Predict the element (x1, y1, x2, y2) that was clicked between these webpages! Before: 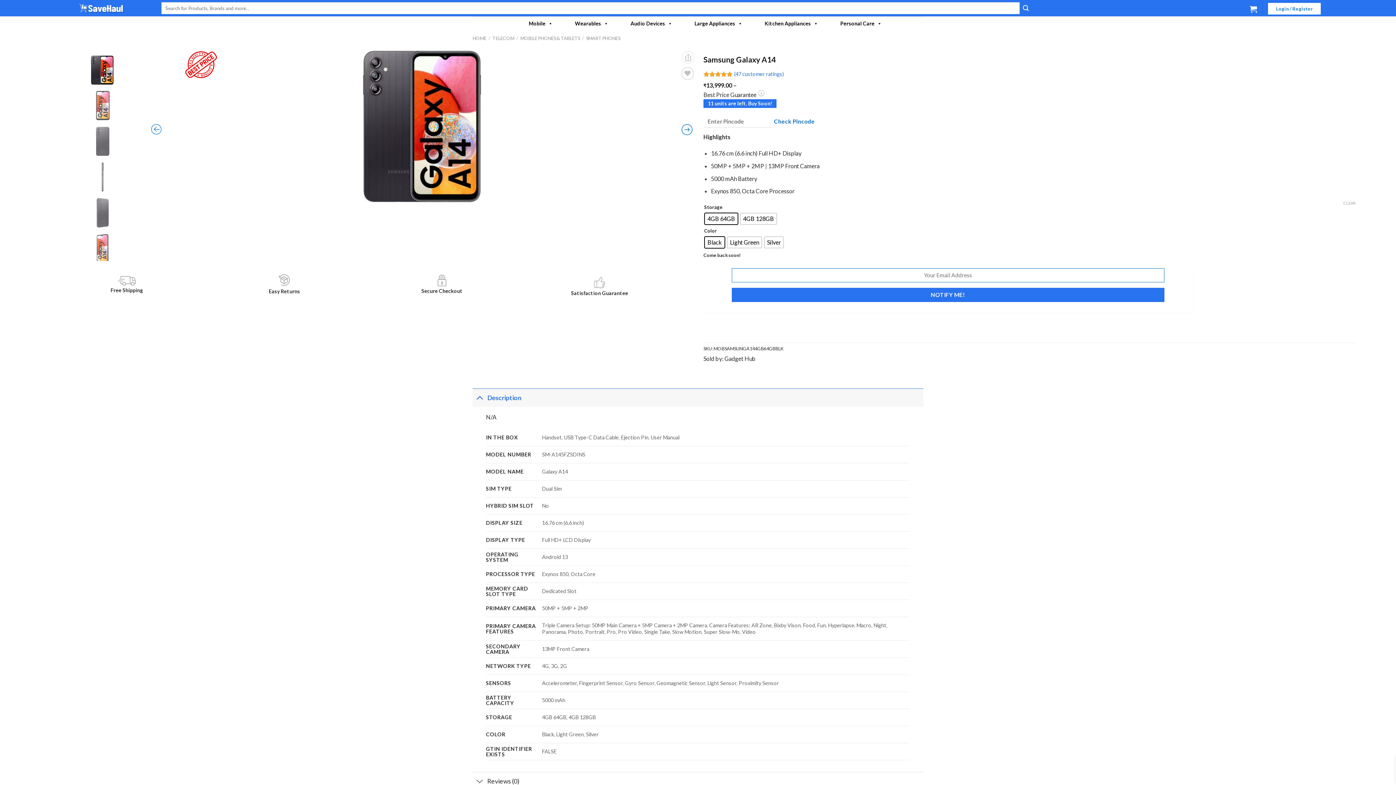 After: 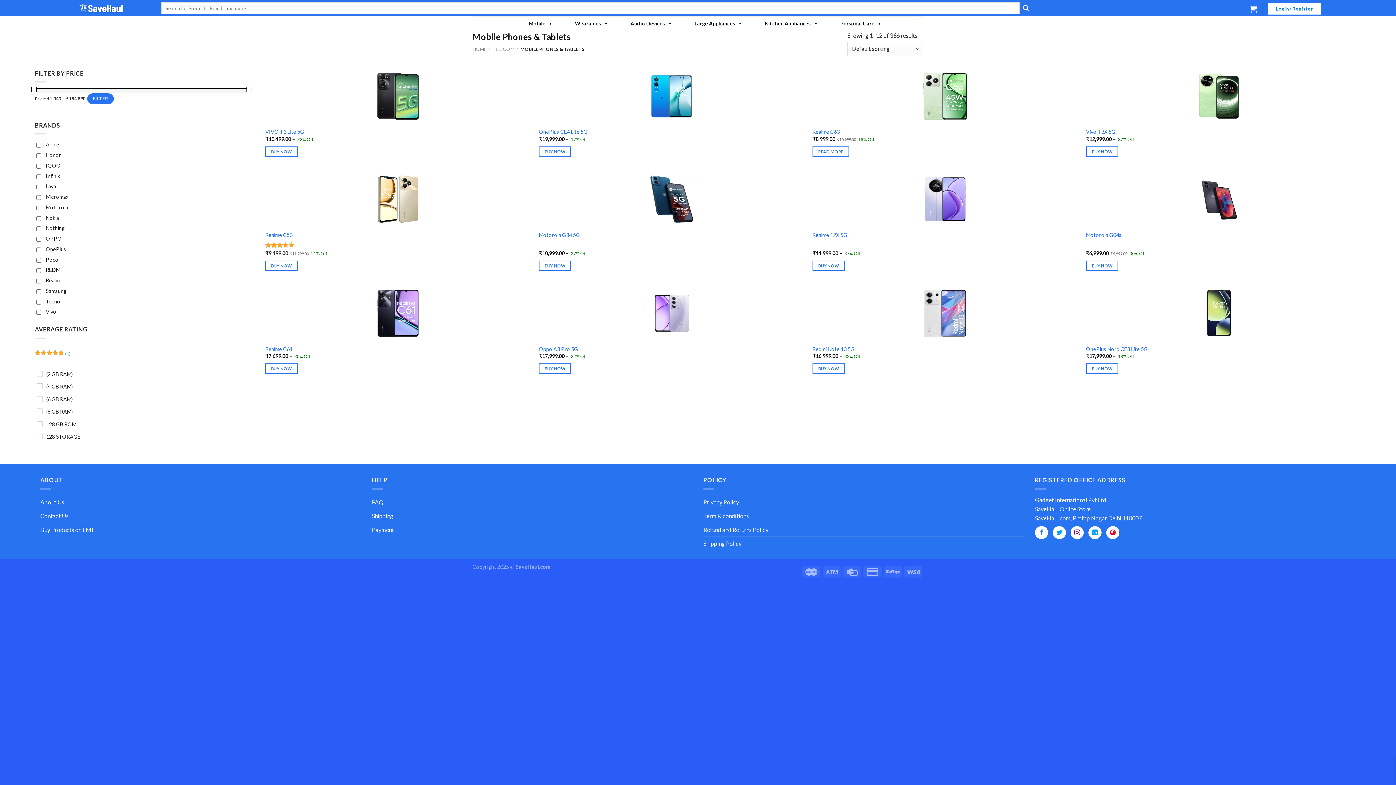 Action: bbox: (520, 35, 580, 40) label: MOBILE PHONES & TABLETS